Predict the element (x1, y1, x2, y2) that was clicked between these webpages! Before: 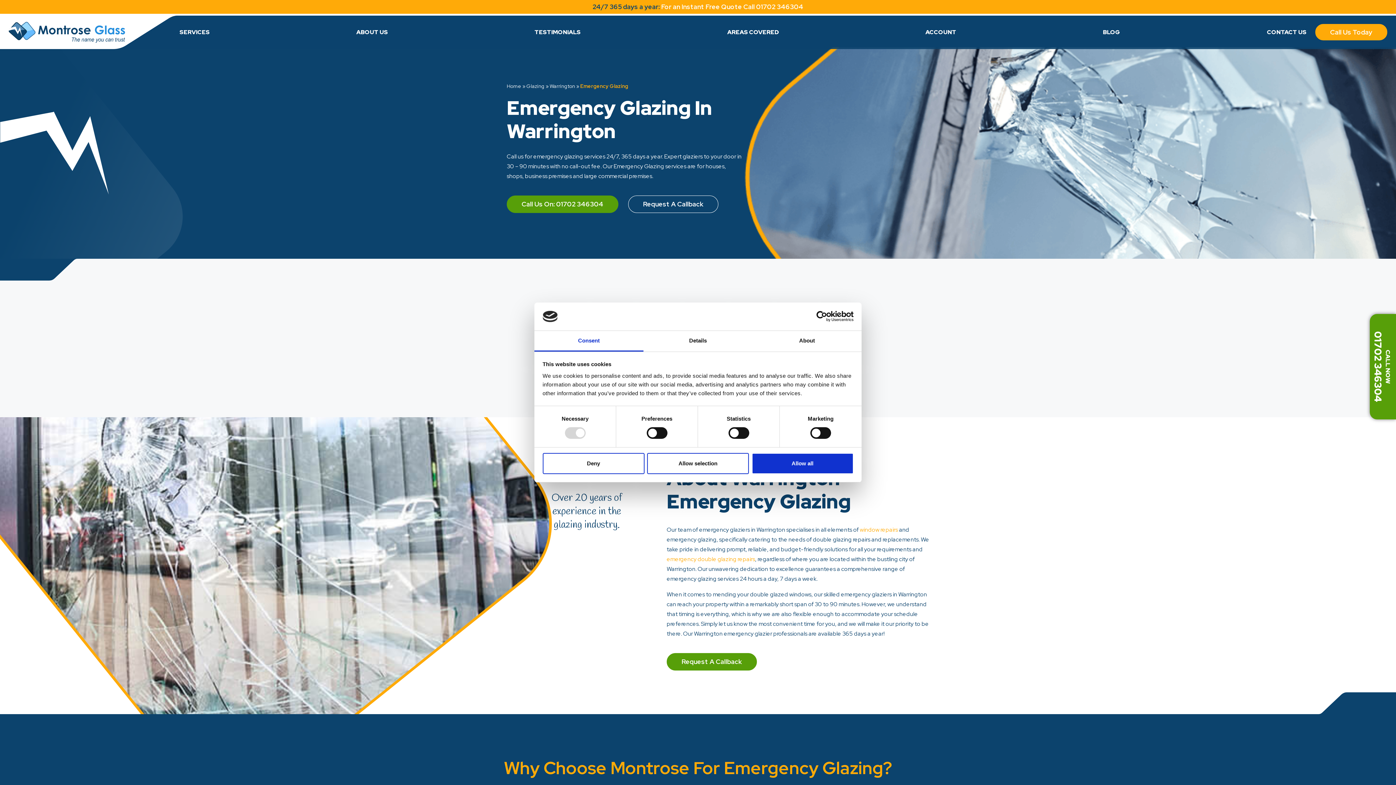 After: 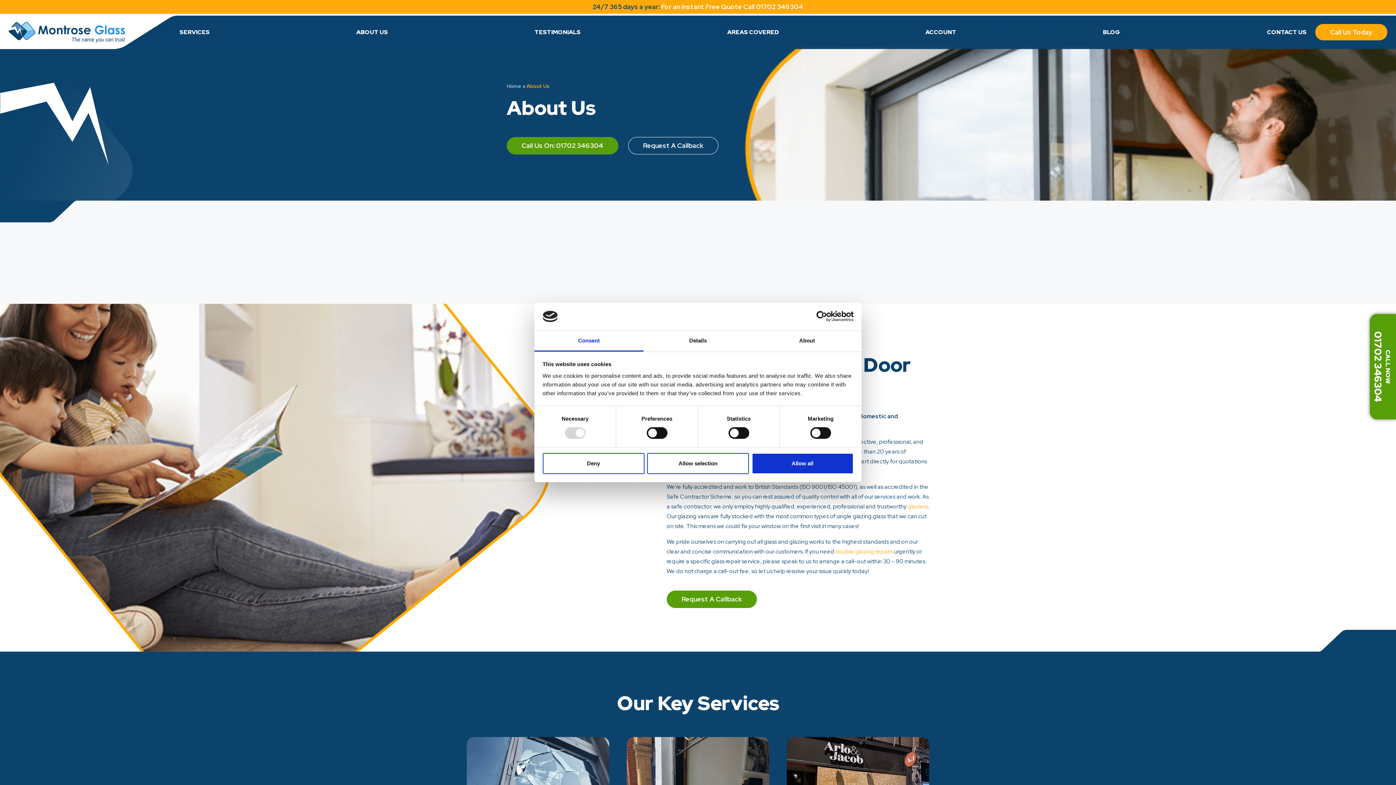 Action: label: ABOUT US bbox: (356, 15, 388, 48)